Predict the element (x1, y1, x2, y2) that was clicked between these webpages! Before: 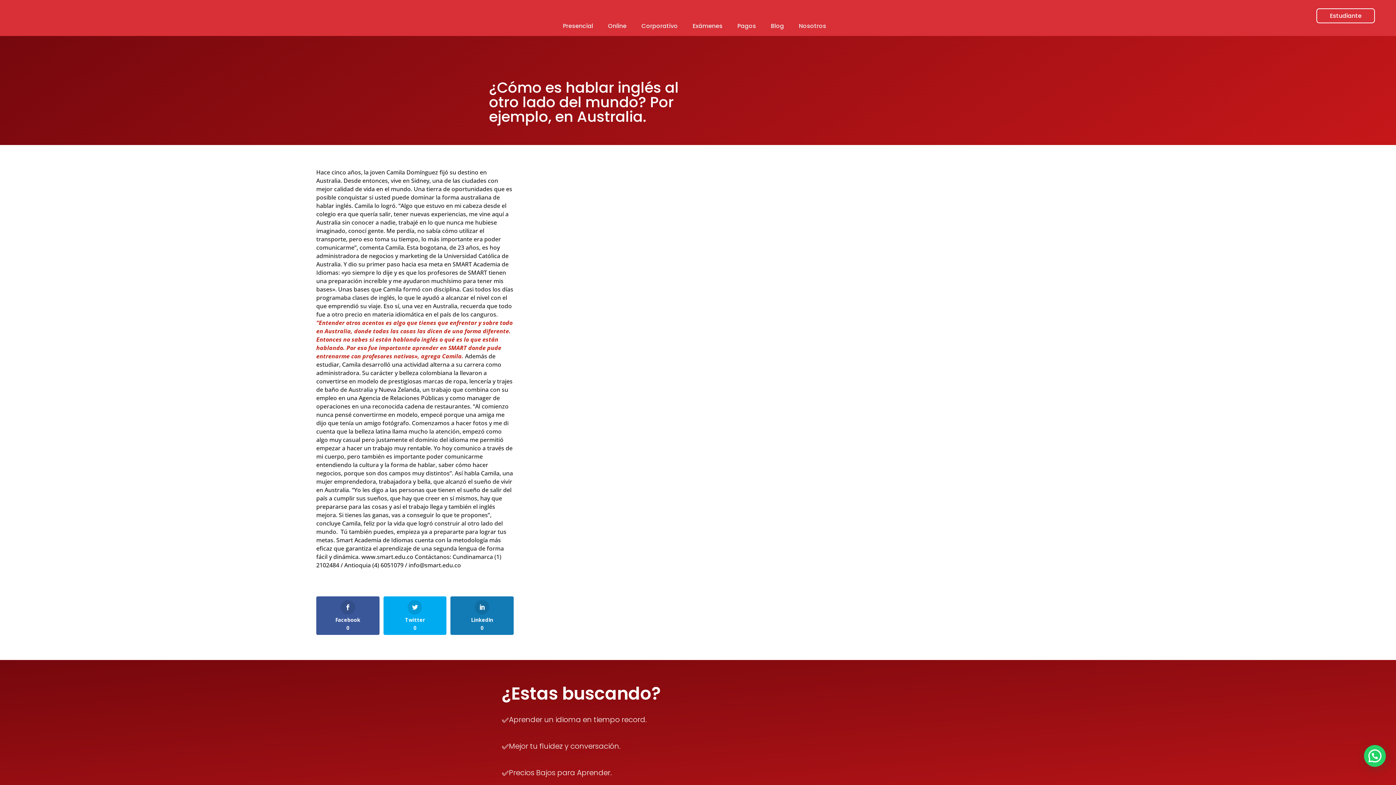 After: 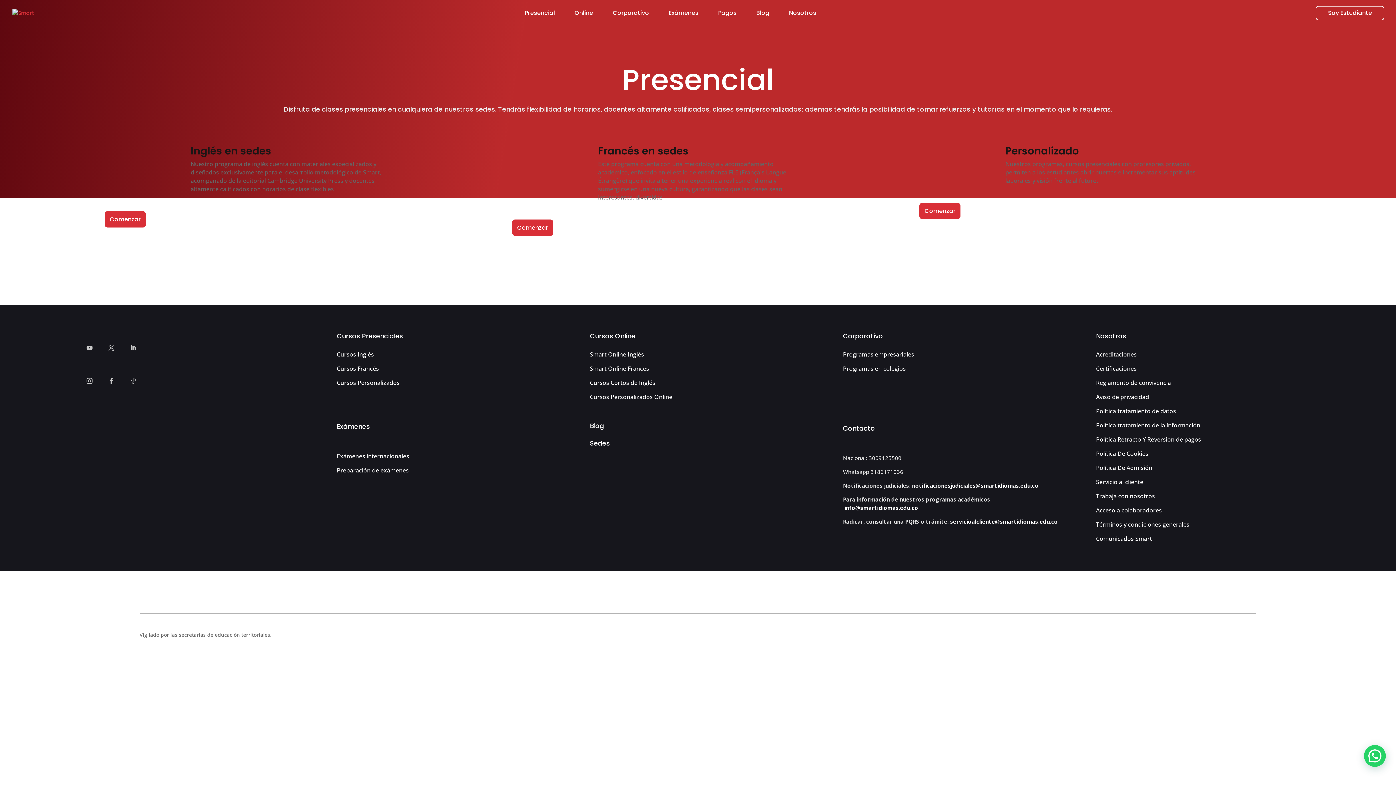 Action: bbox: (563, 23, 600, 31) label: Presencial